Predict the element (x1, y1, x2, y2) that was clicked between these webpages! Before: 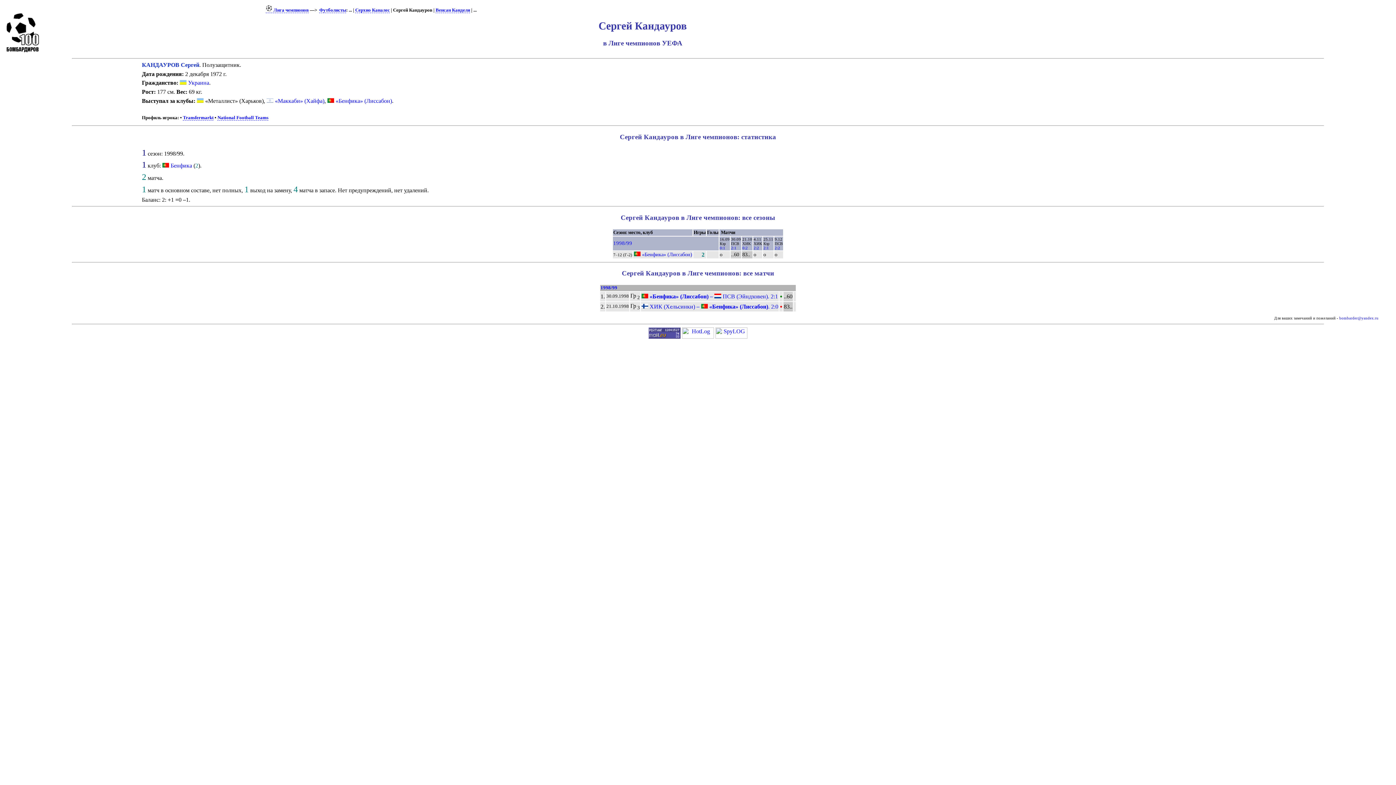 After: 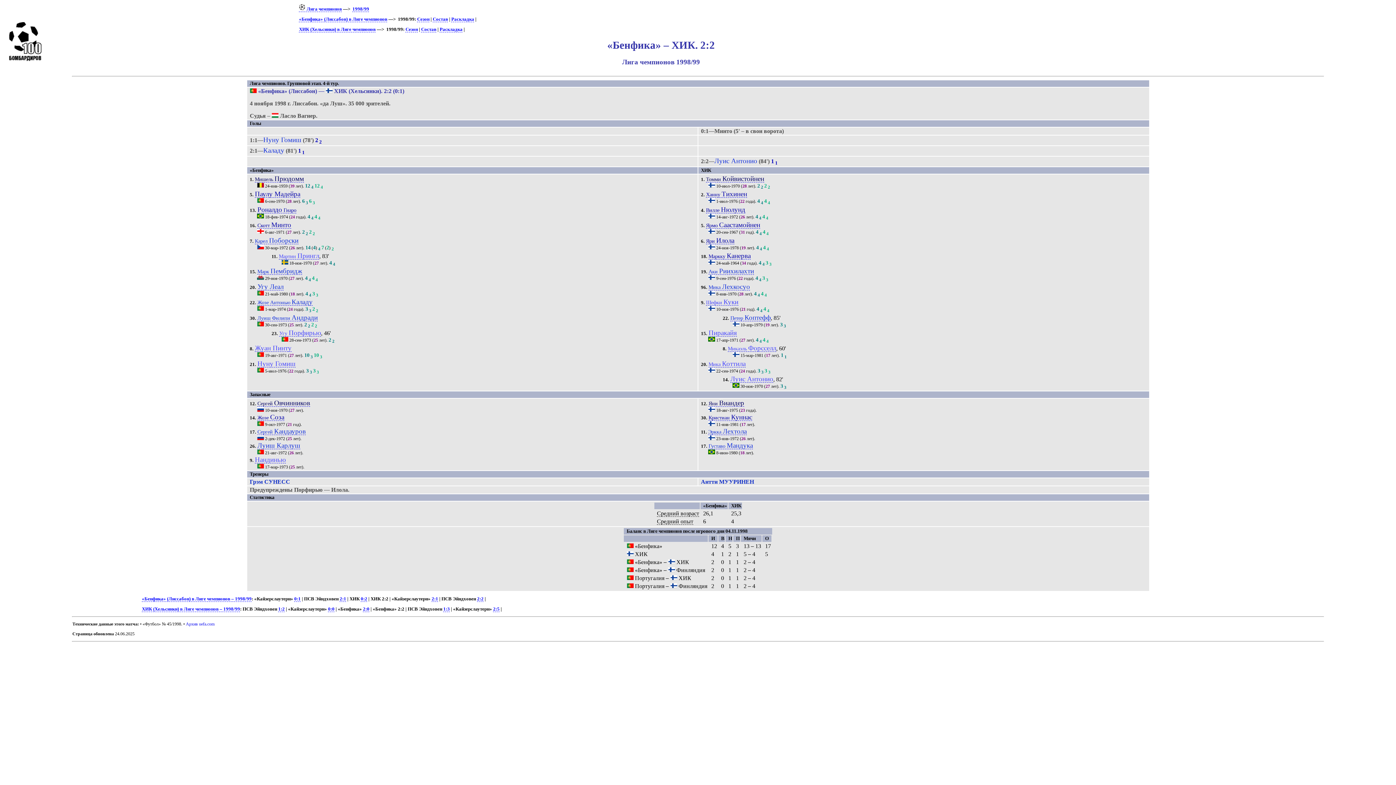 Action: label: 2:2 bbox: (753, 245, 759, 250)